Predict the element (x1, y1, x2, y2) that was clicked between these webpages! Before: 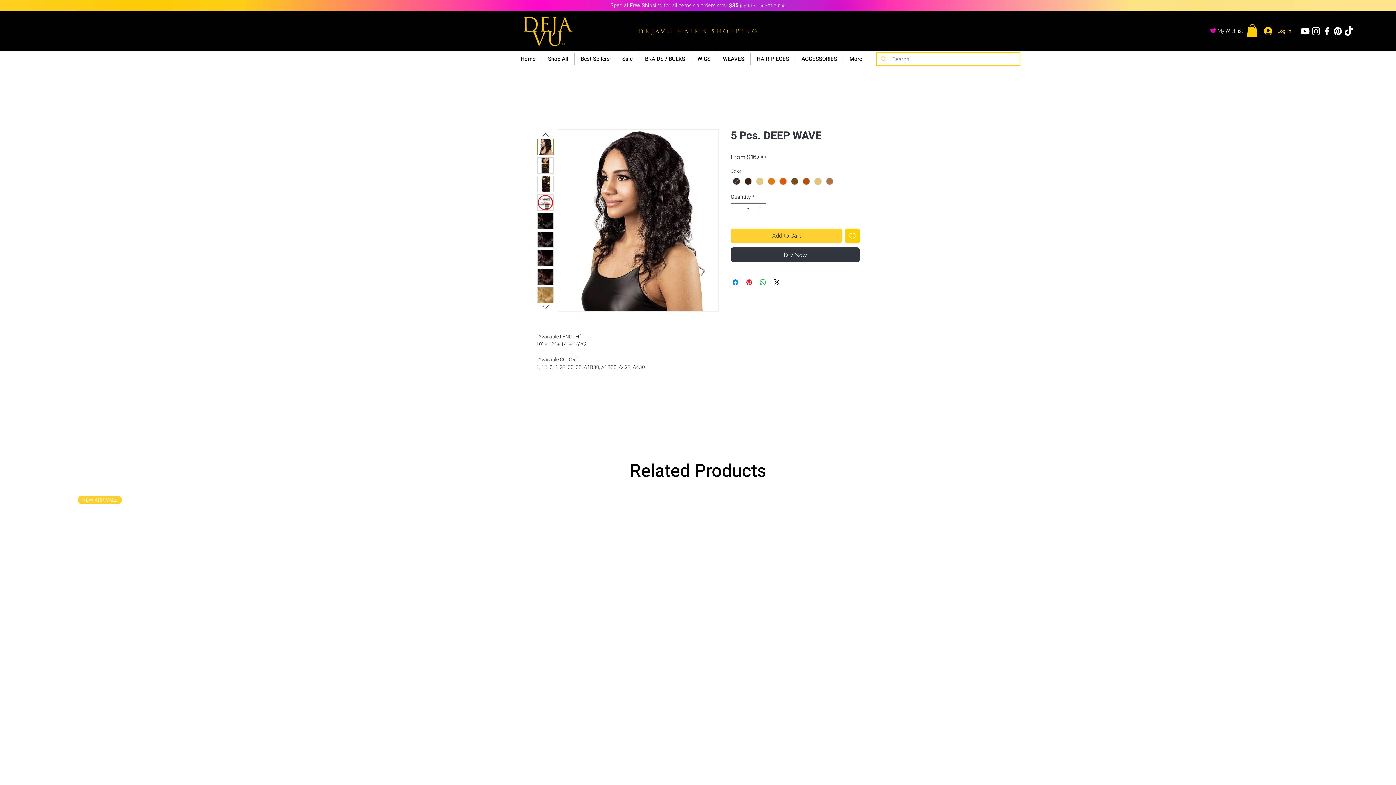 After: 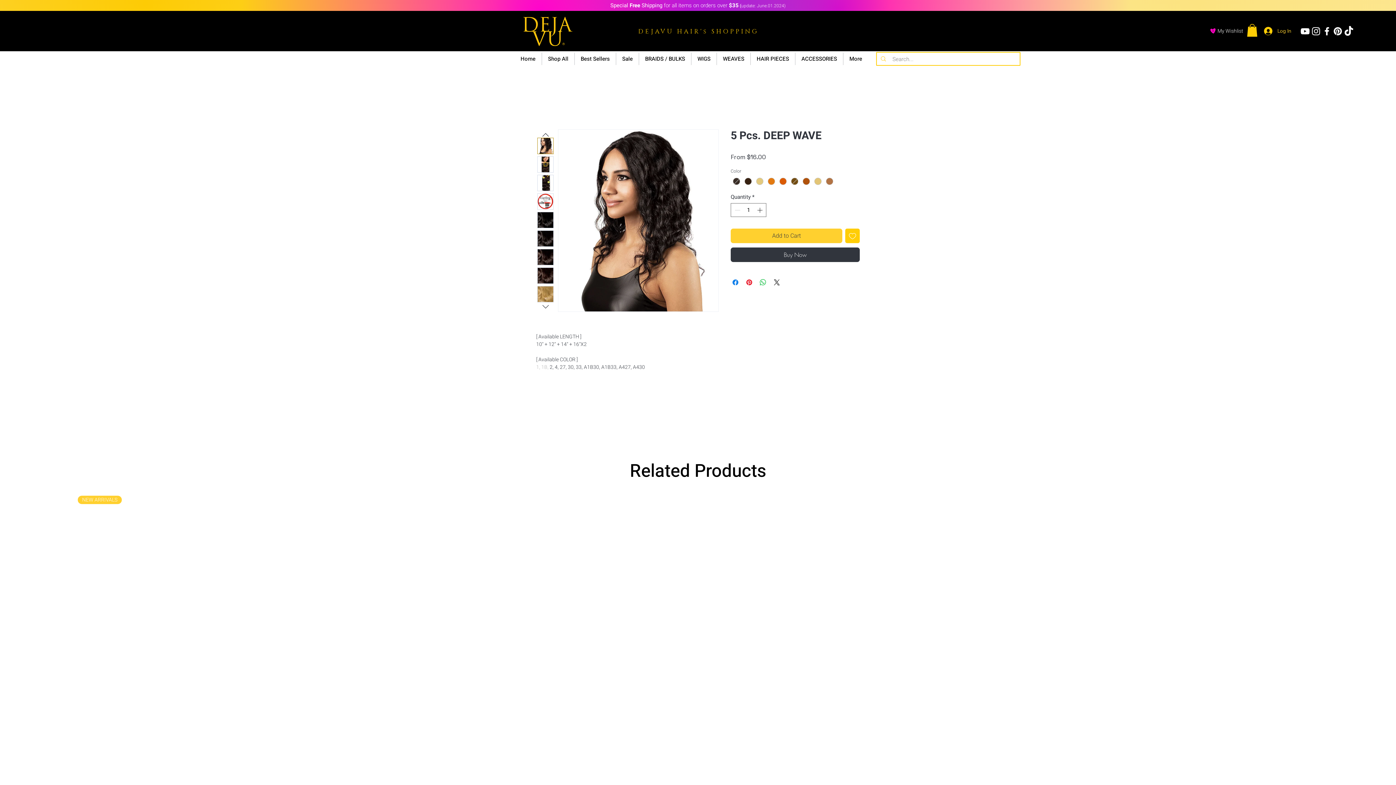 Action: bbox: (537, 287, 553, 303)